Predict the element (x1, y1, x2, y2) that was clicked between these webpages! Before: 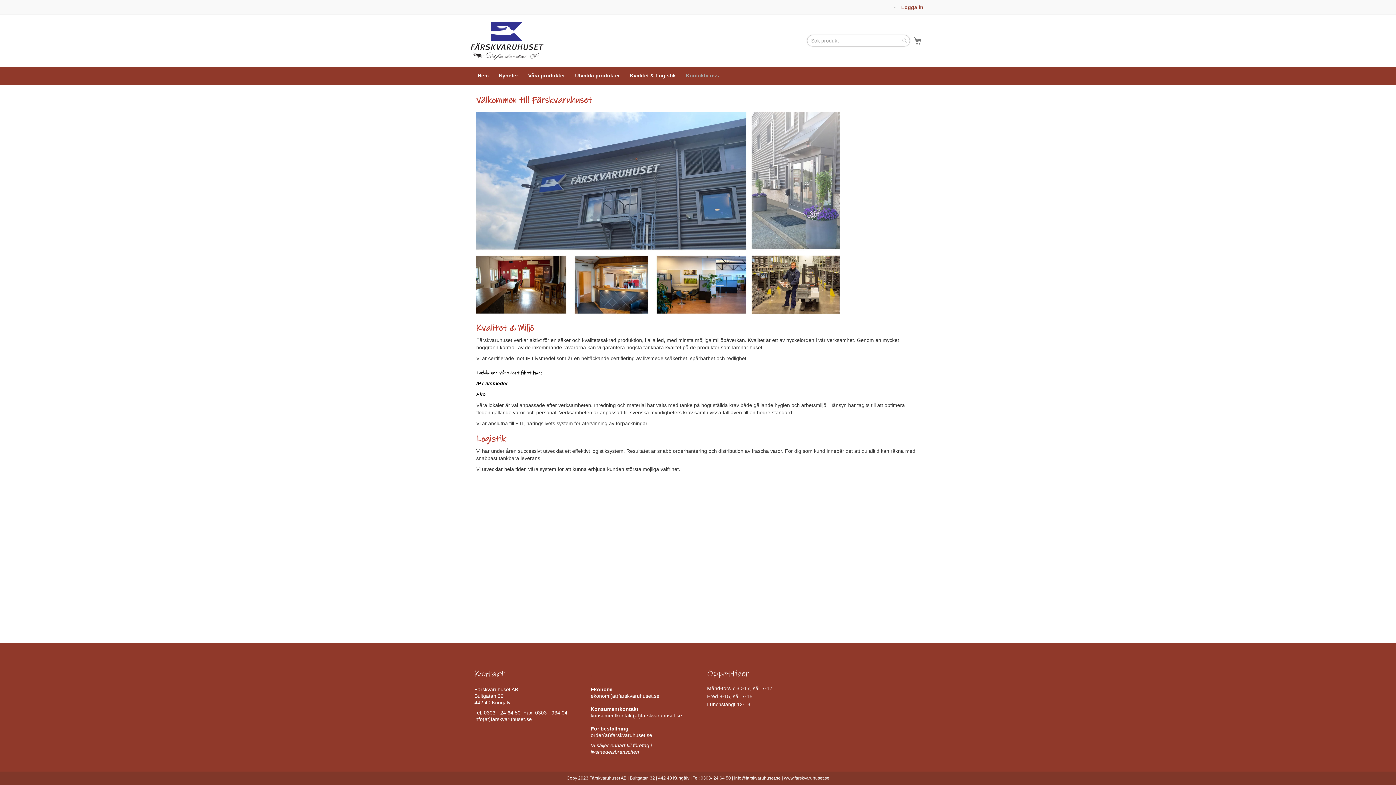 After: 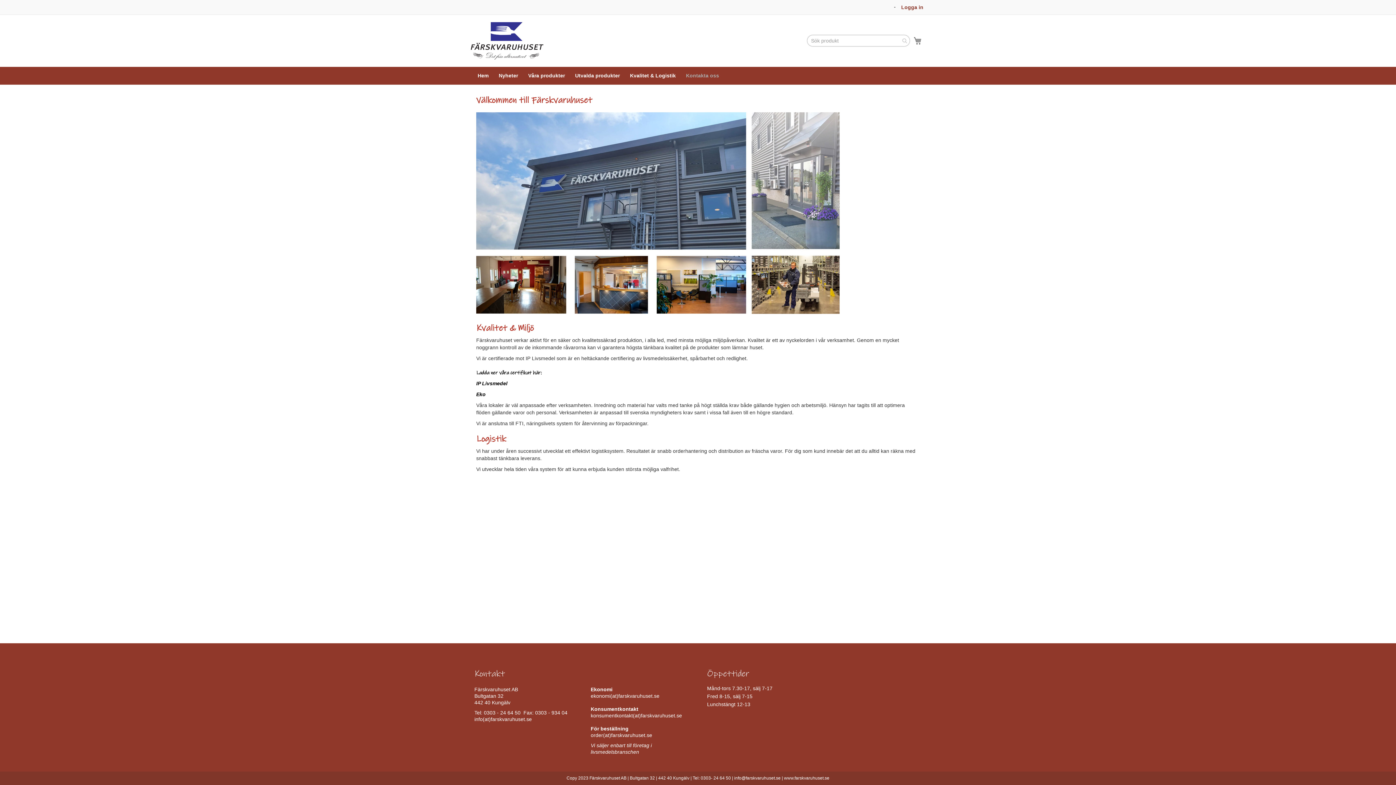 Action: bbox: (590, 732, 652, 738) label: order(at)farskvaruhuset.se